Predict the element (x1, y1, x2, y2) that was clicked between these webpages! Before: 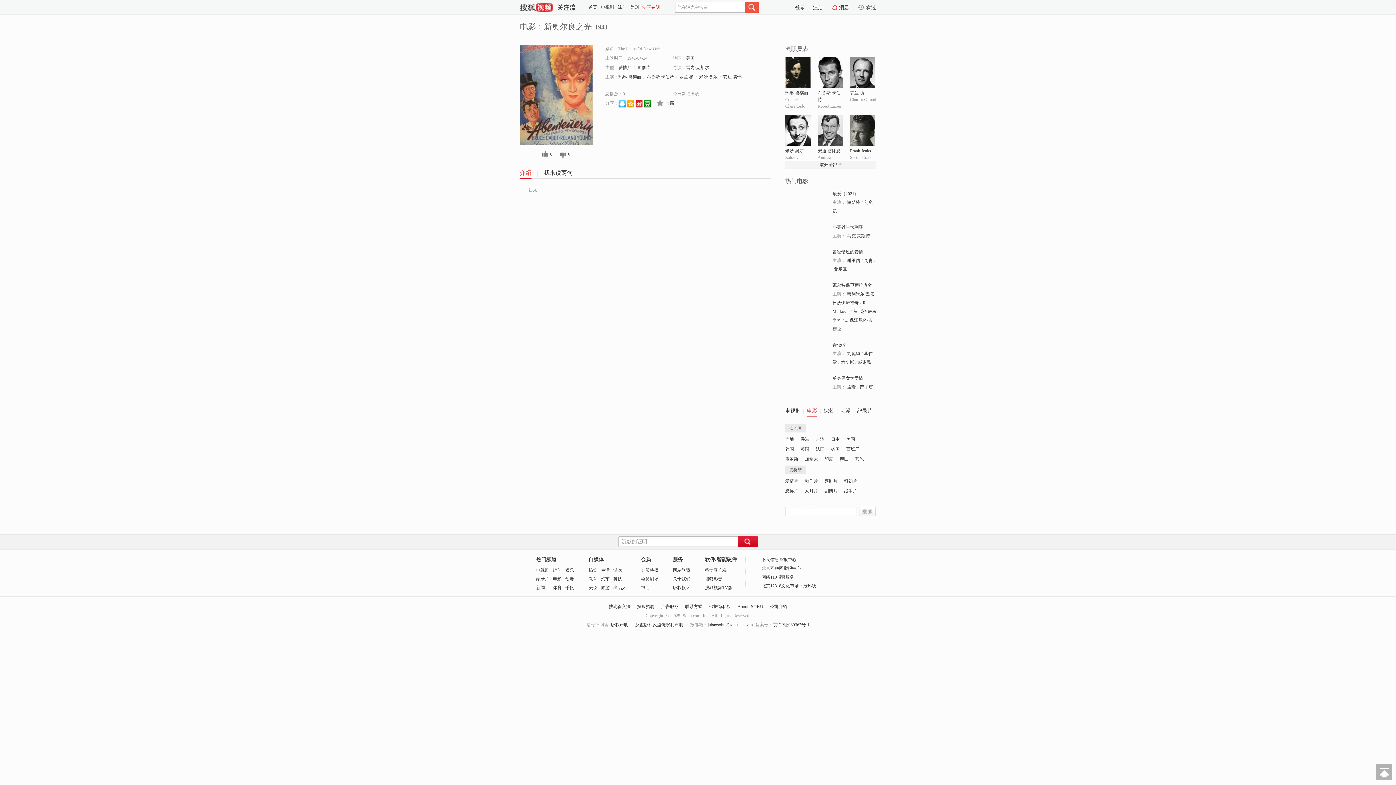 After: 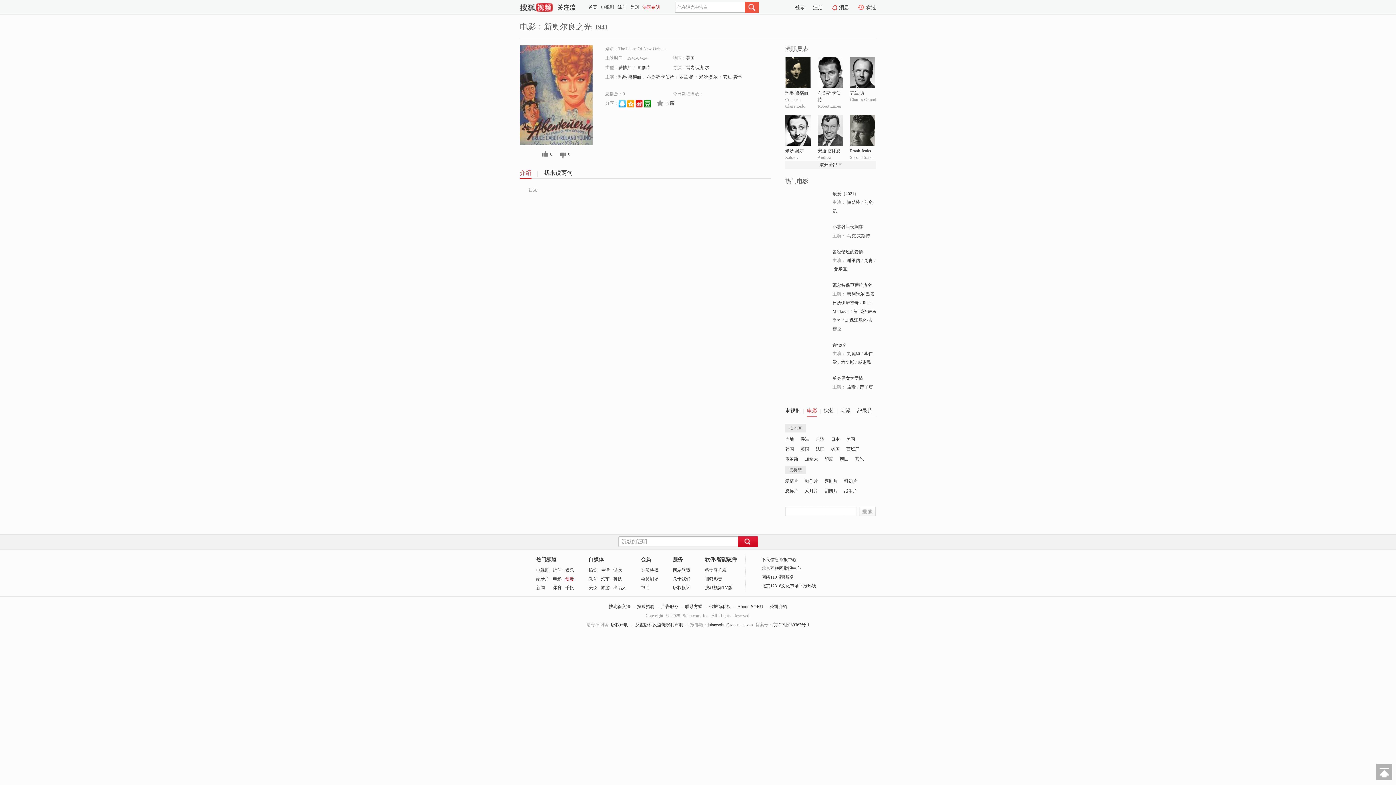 Action: label: 动漫 bbox: (565, 576, 574, 581)